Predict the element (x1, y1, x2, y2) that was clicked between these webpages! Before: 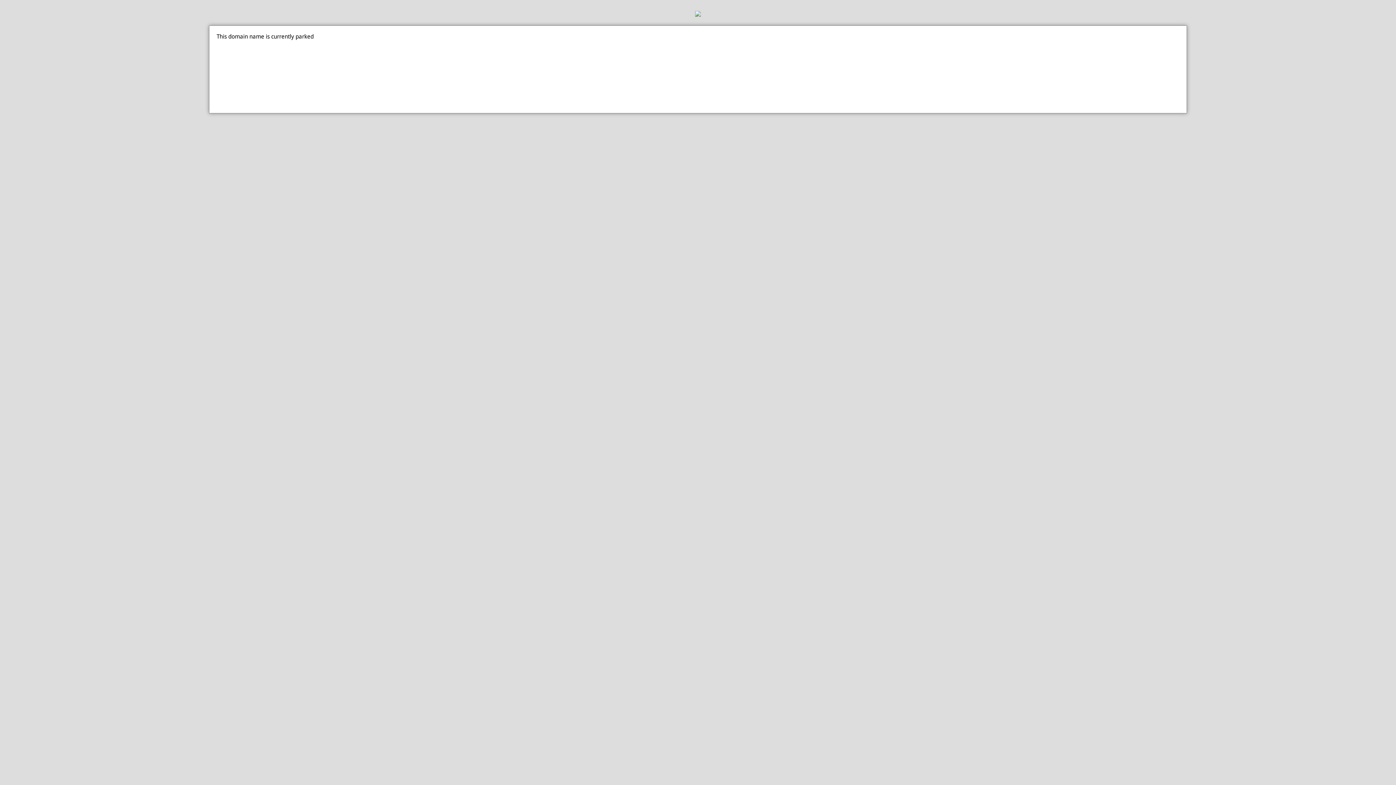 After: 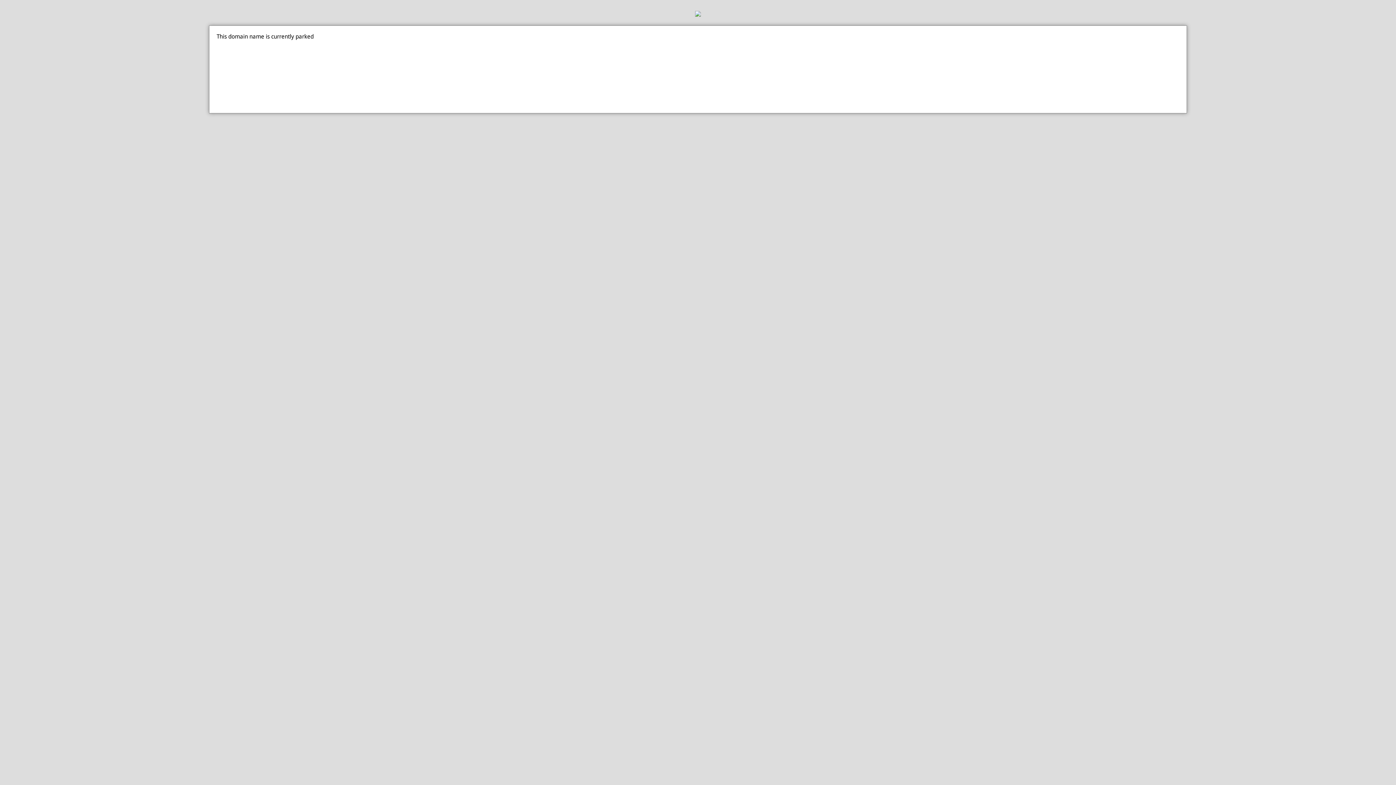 Action: bbox: (0, 10, 1396, 18)